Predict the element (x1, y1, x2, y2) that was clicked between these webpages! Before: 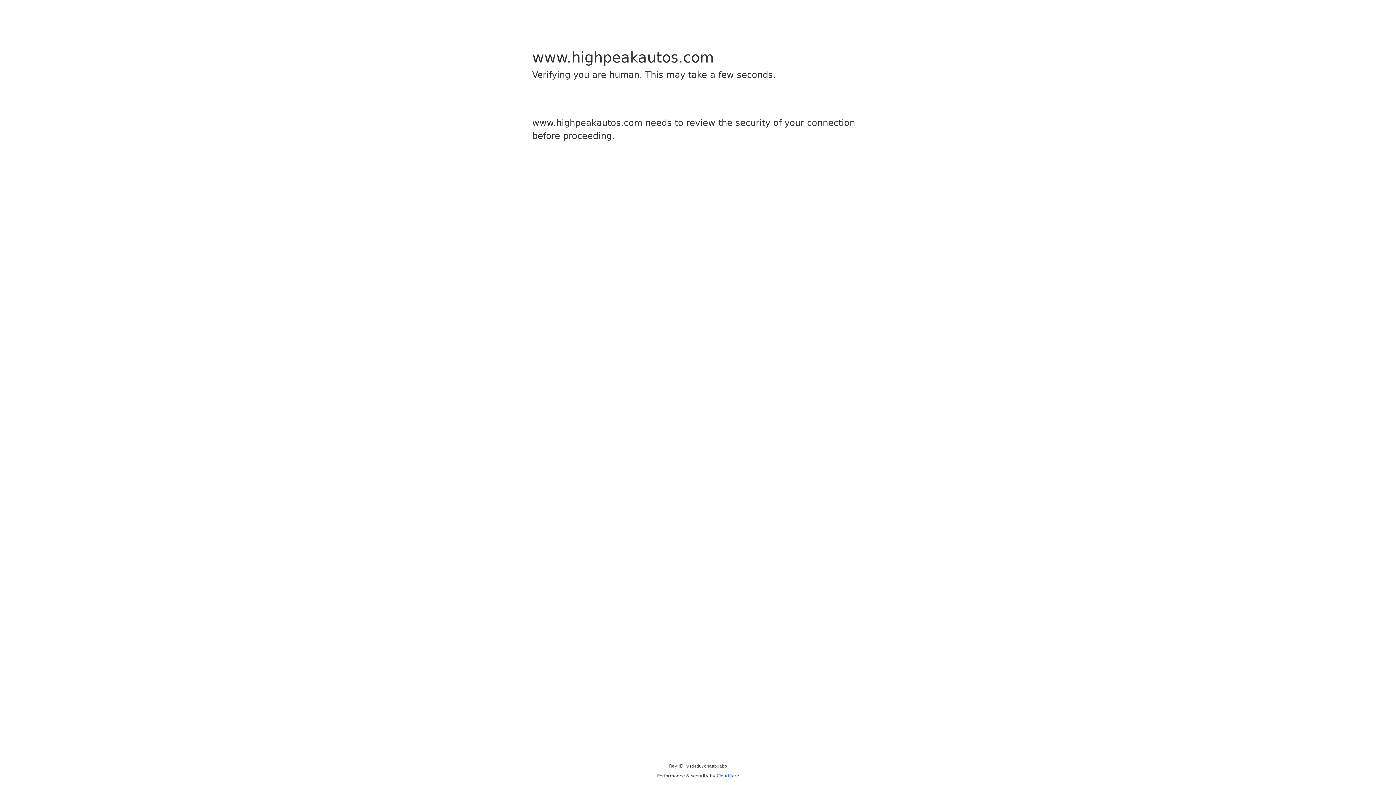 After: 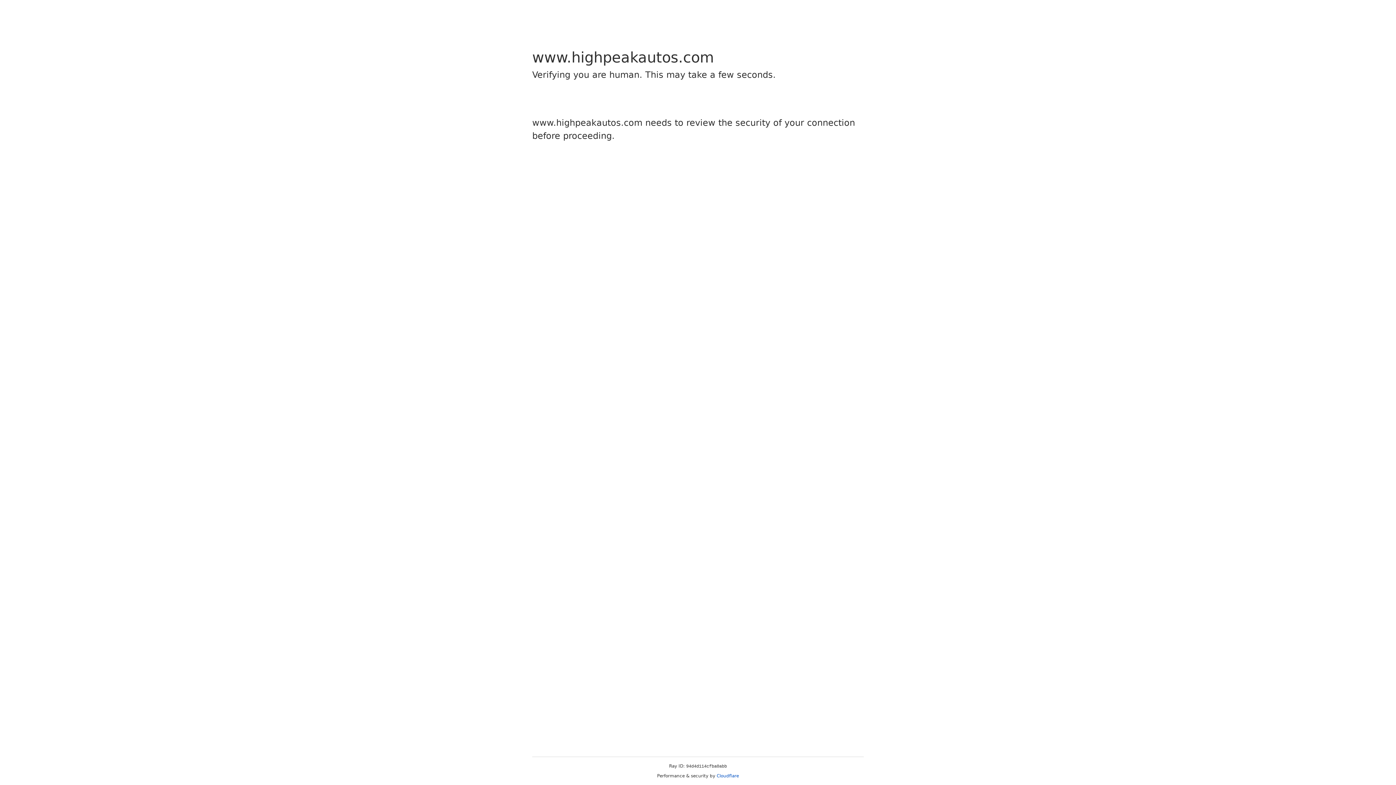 Action: bbox: (716, 773, 739, 778) label: Cloudflare